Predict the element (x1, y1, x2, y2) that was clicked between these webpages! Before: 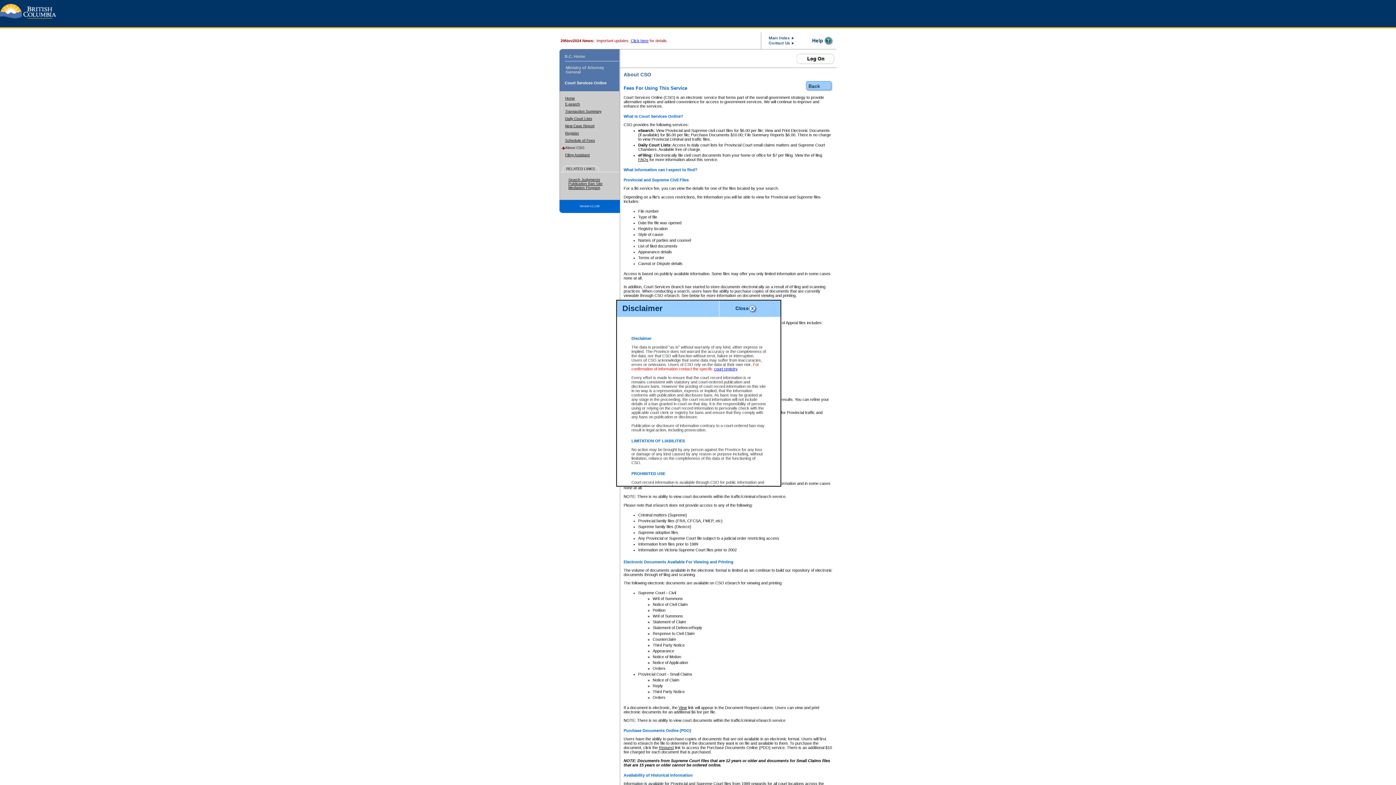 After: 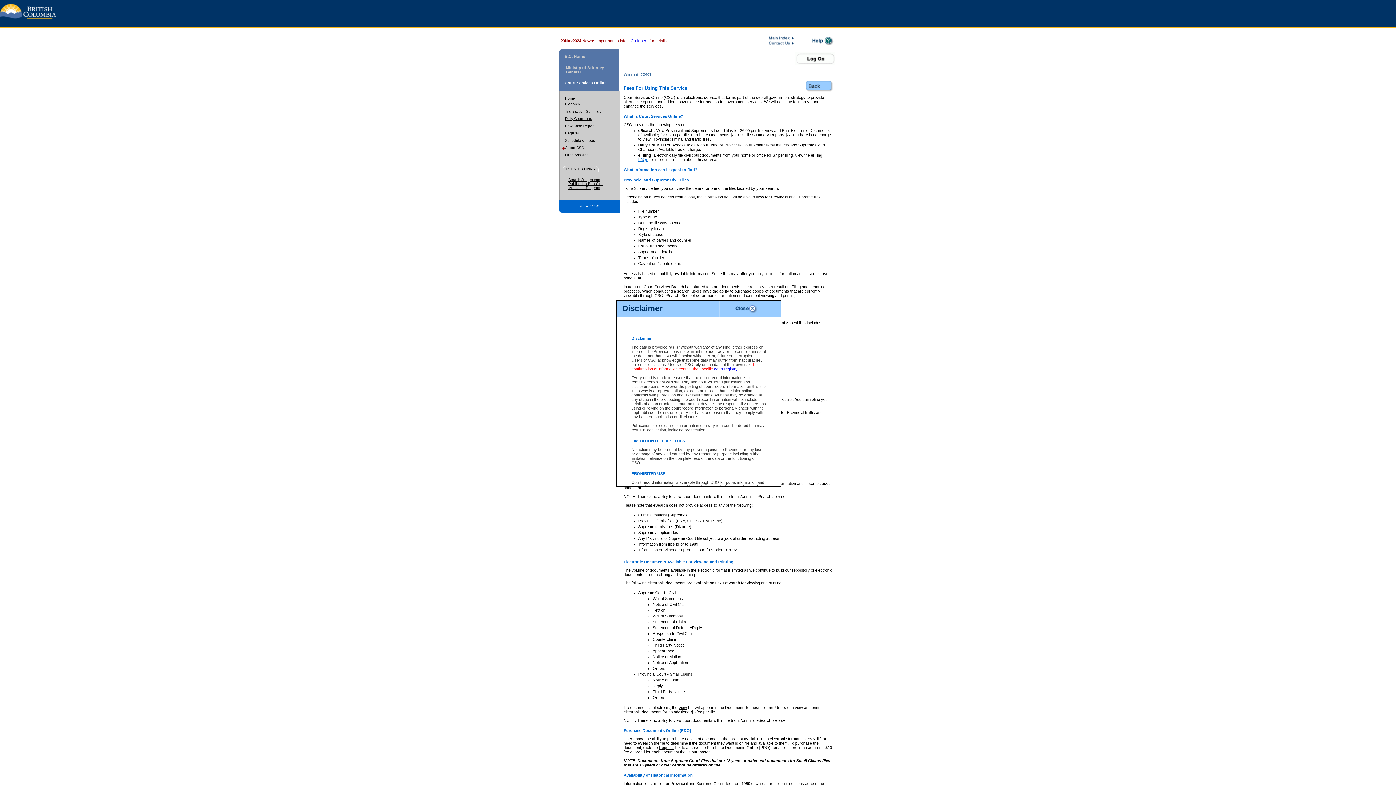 Action: bbox: (638, 157, 648, 161) label: FAQs